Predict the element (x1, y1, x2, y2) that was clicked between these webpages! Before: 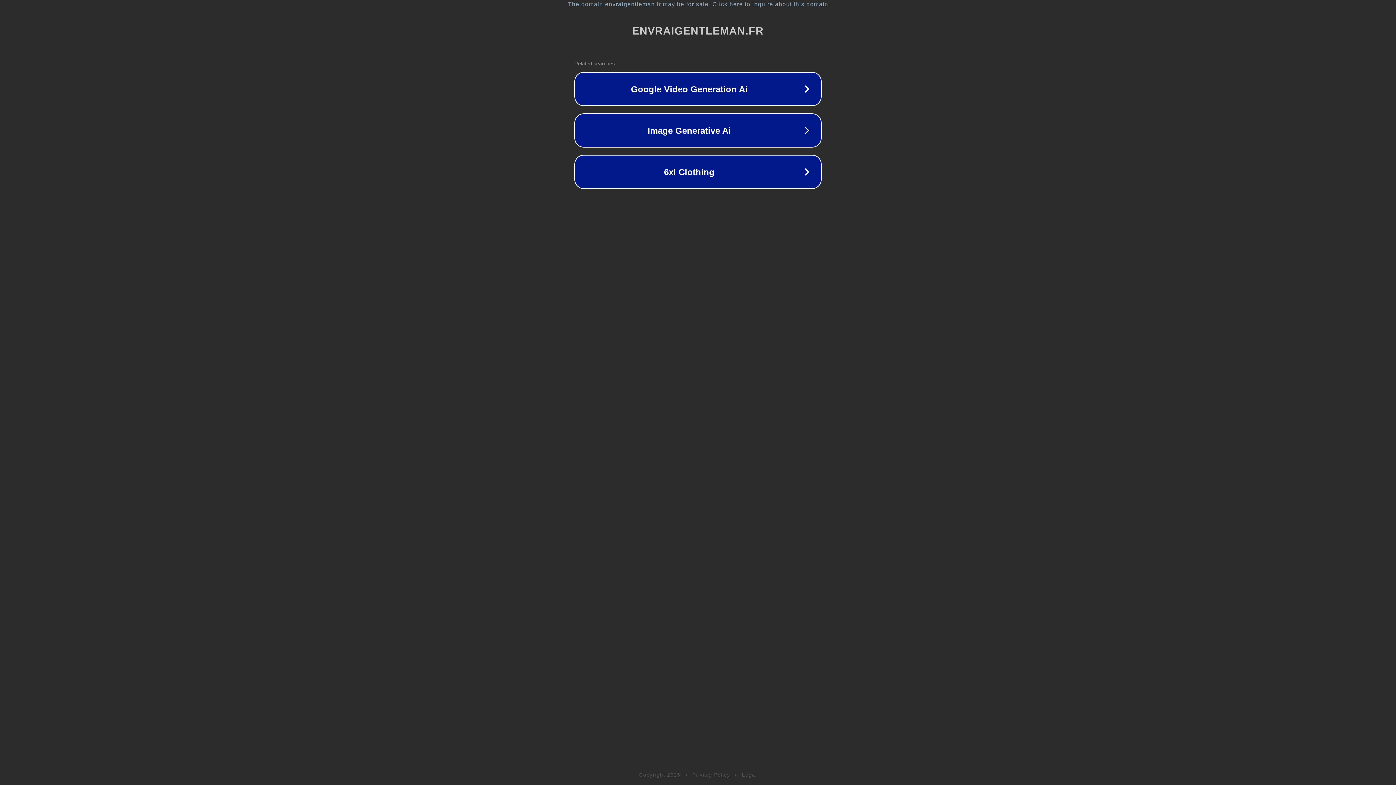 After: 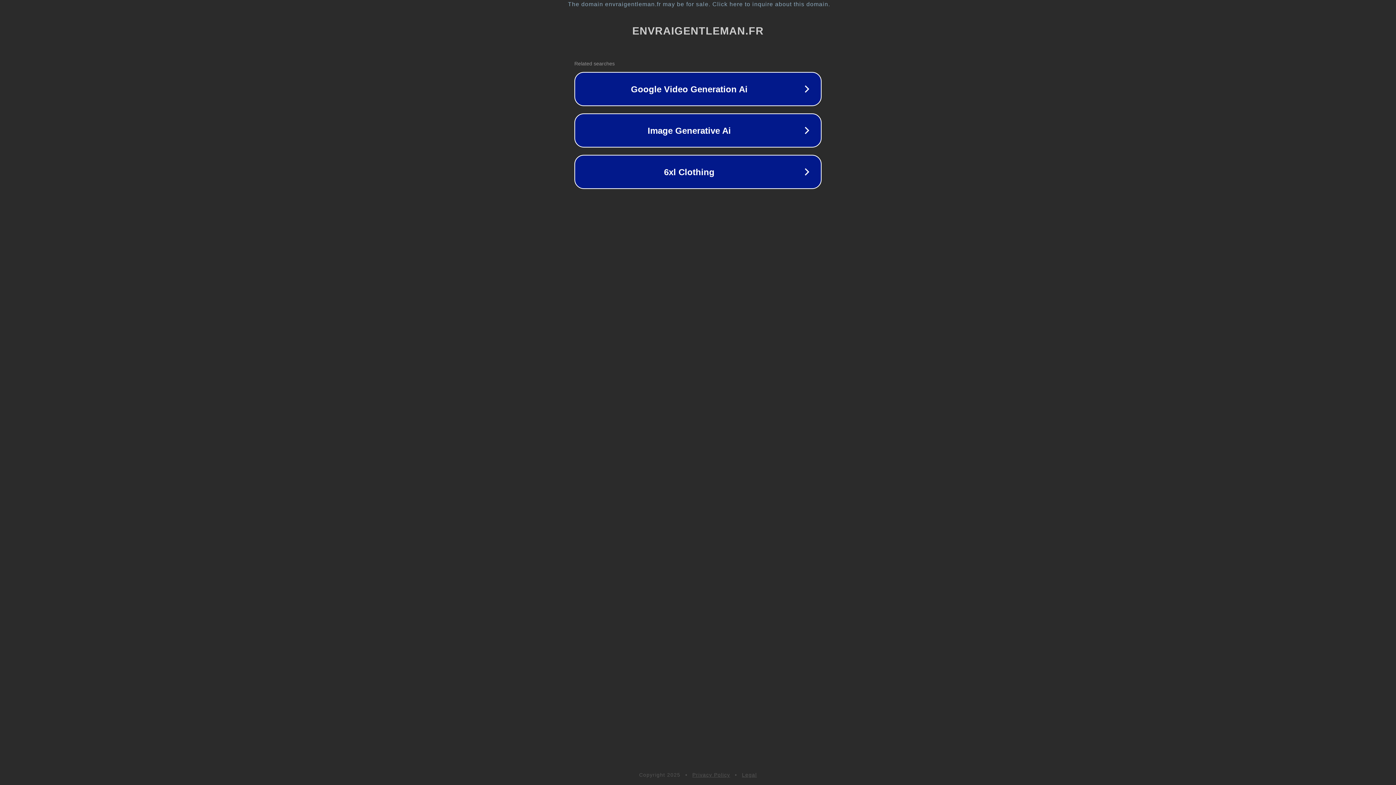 Action: bbox: (742, 772, 757, 778) label: Legal